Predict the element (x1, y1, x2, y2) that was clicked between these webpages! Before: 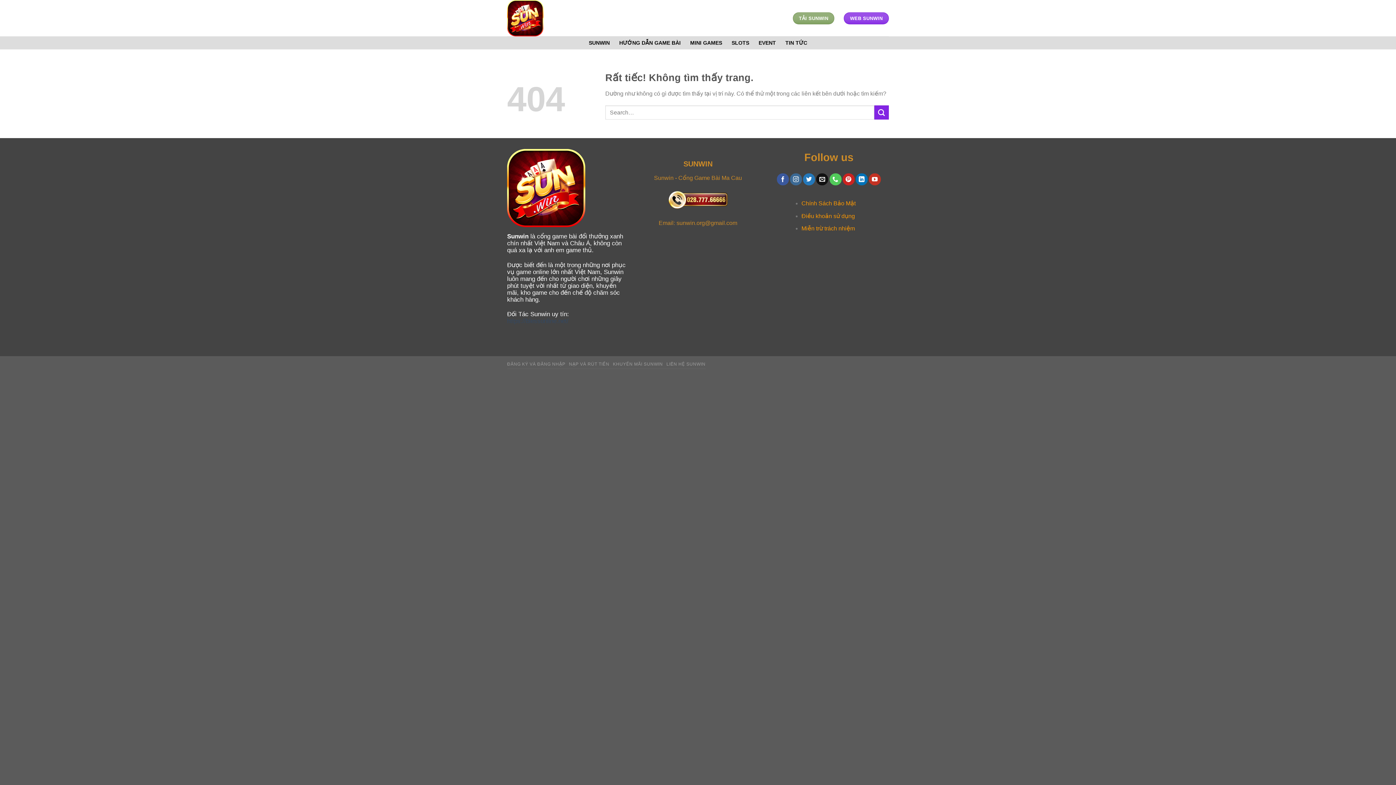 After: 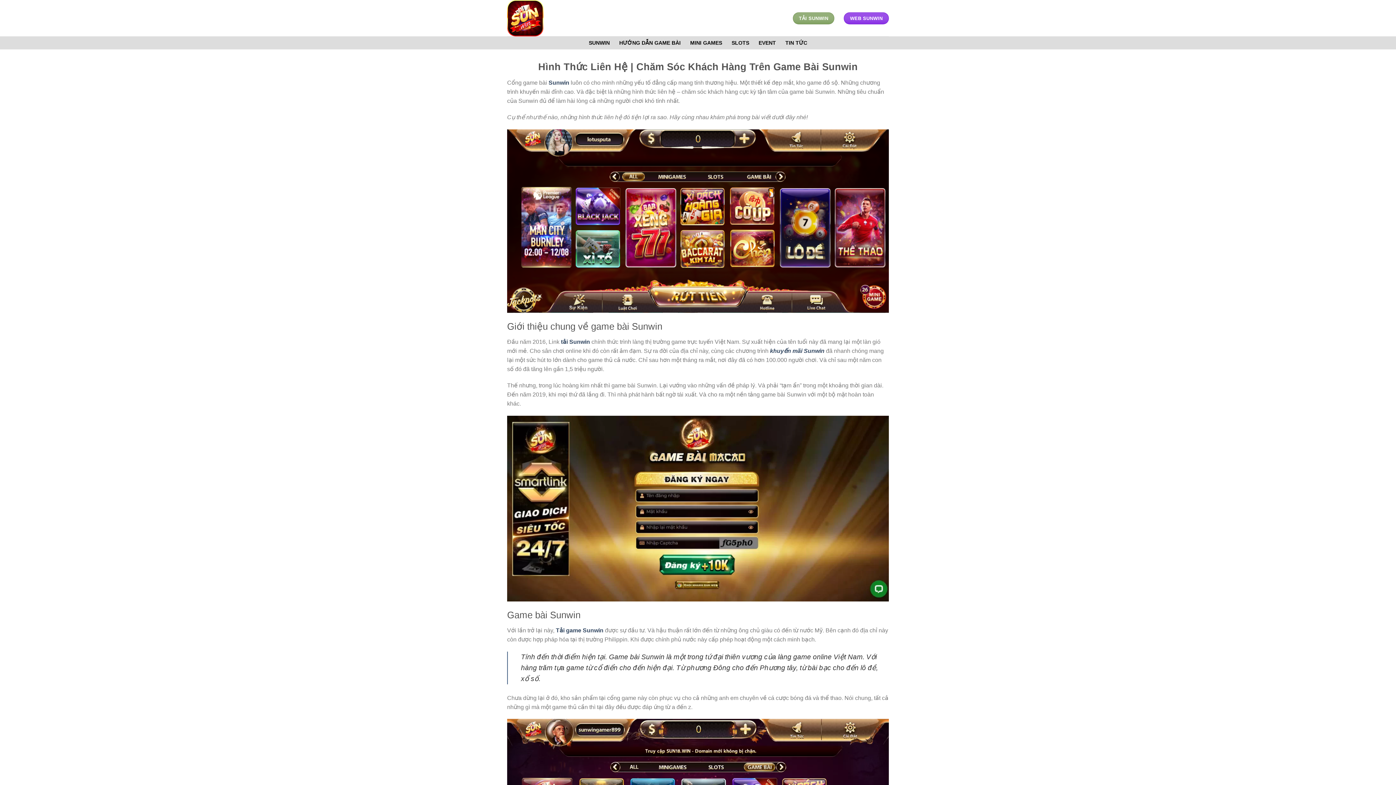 Action: label: LIÊN HỆ SUNWIN bbox: (666, 361, 705, 367)